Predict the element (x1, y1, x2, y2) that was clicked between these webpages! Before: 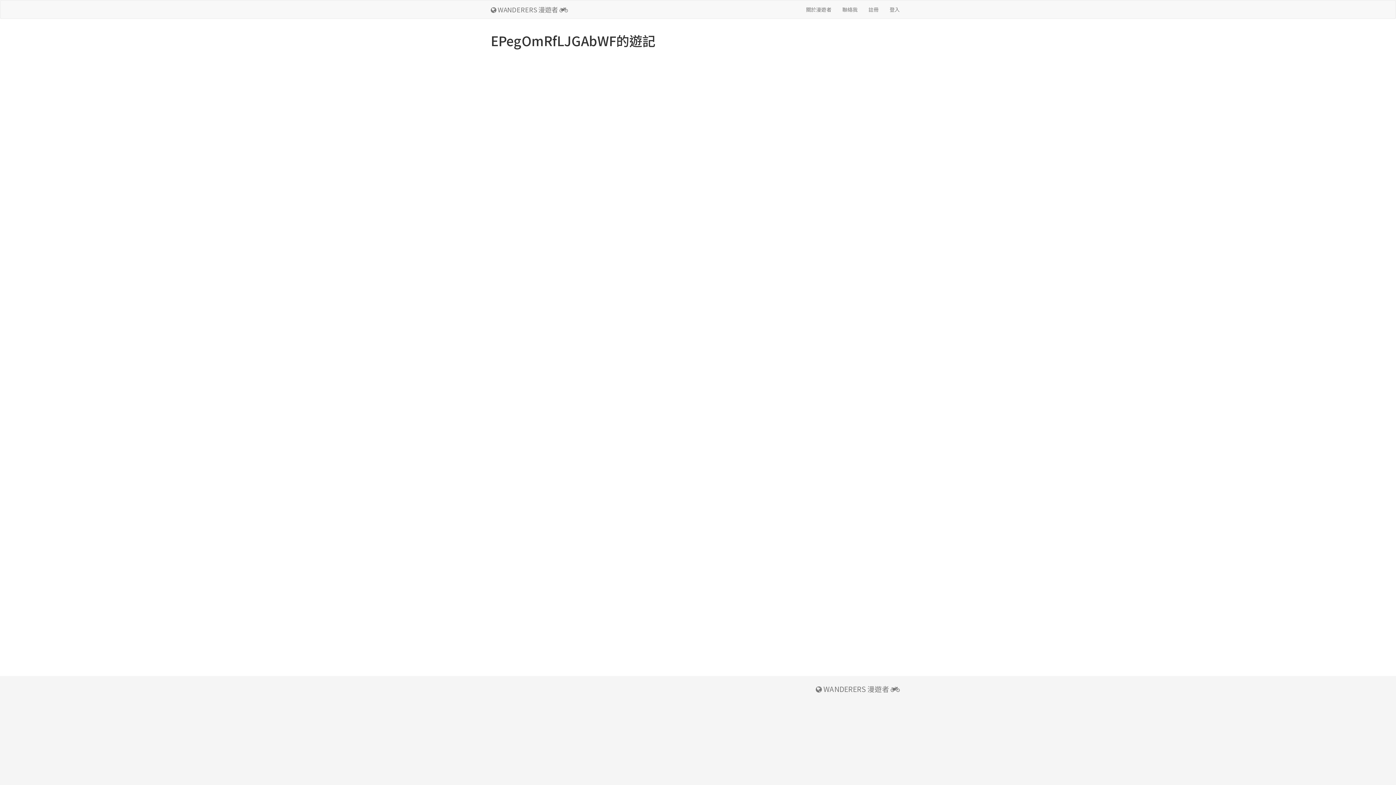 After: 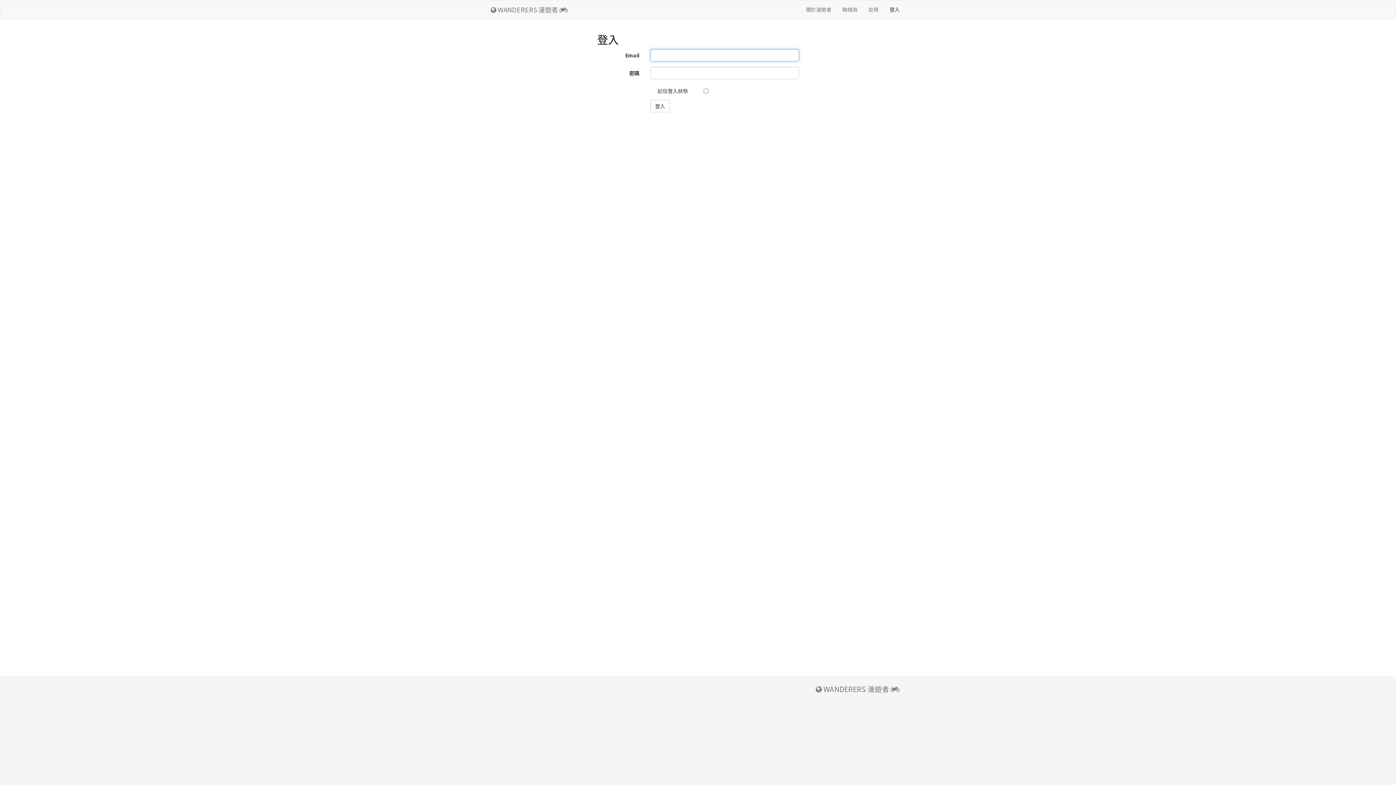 Action: bbox: (884, 0, 905, 18) label: 登入